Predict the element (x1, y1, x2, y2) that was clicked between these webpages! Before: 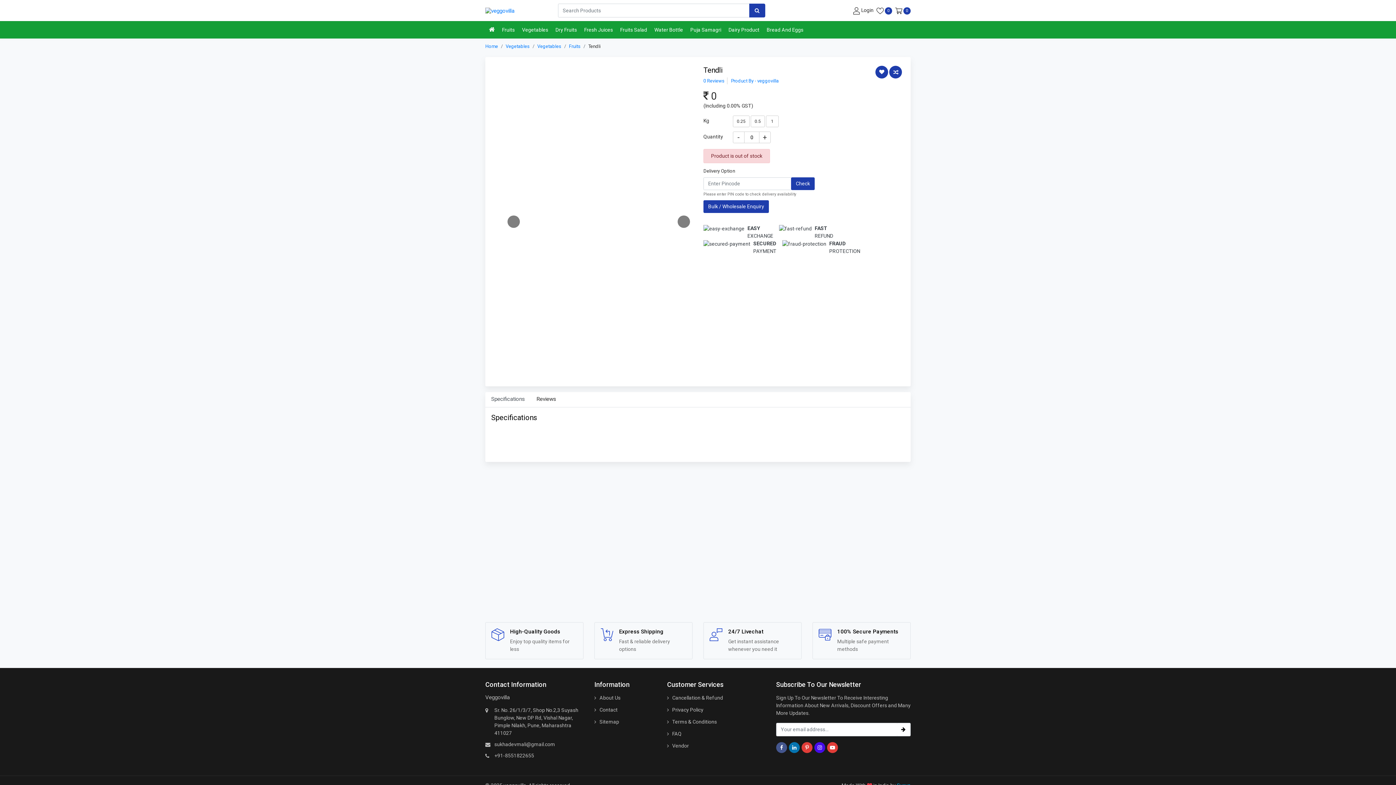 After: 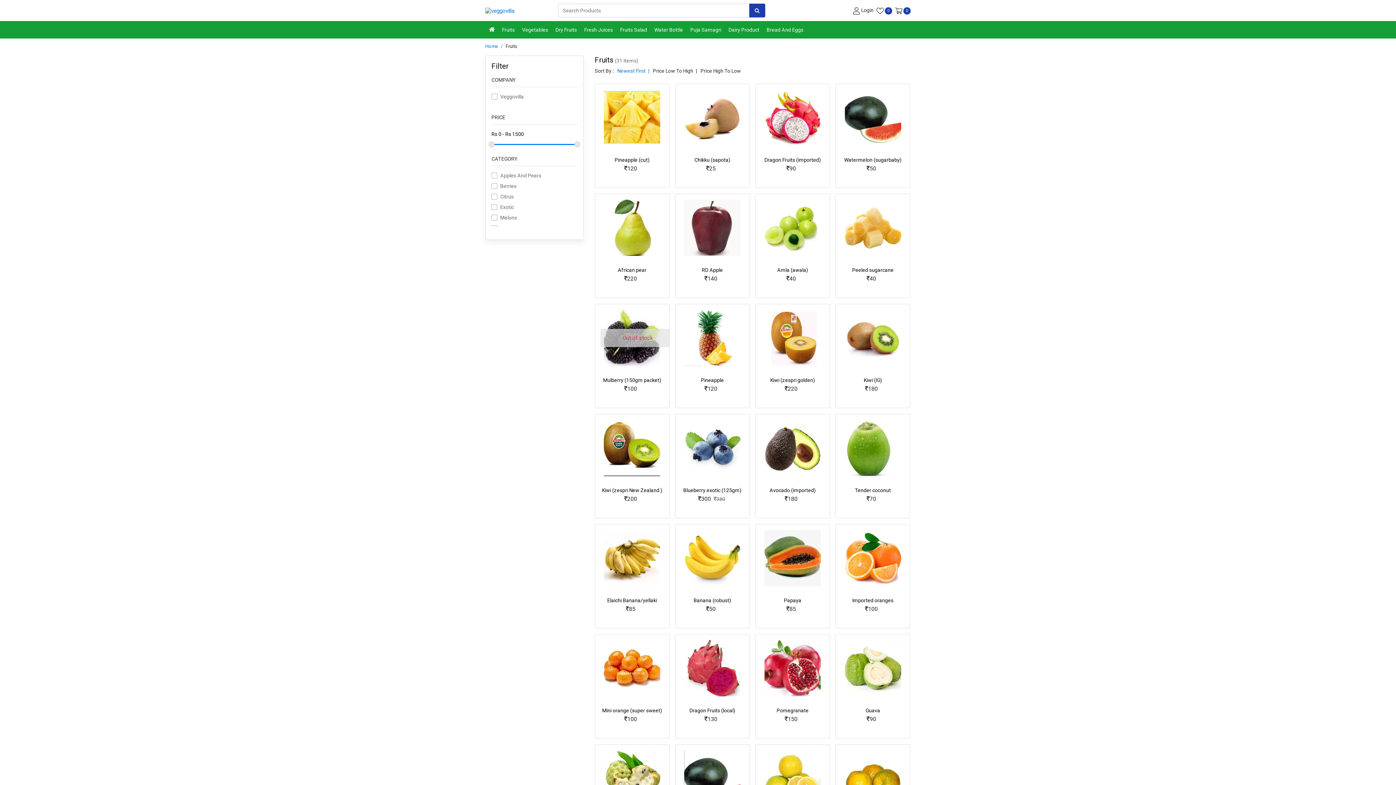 Action: label: Fruits bbox: (498, 21, 518, 38)